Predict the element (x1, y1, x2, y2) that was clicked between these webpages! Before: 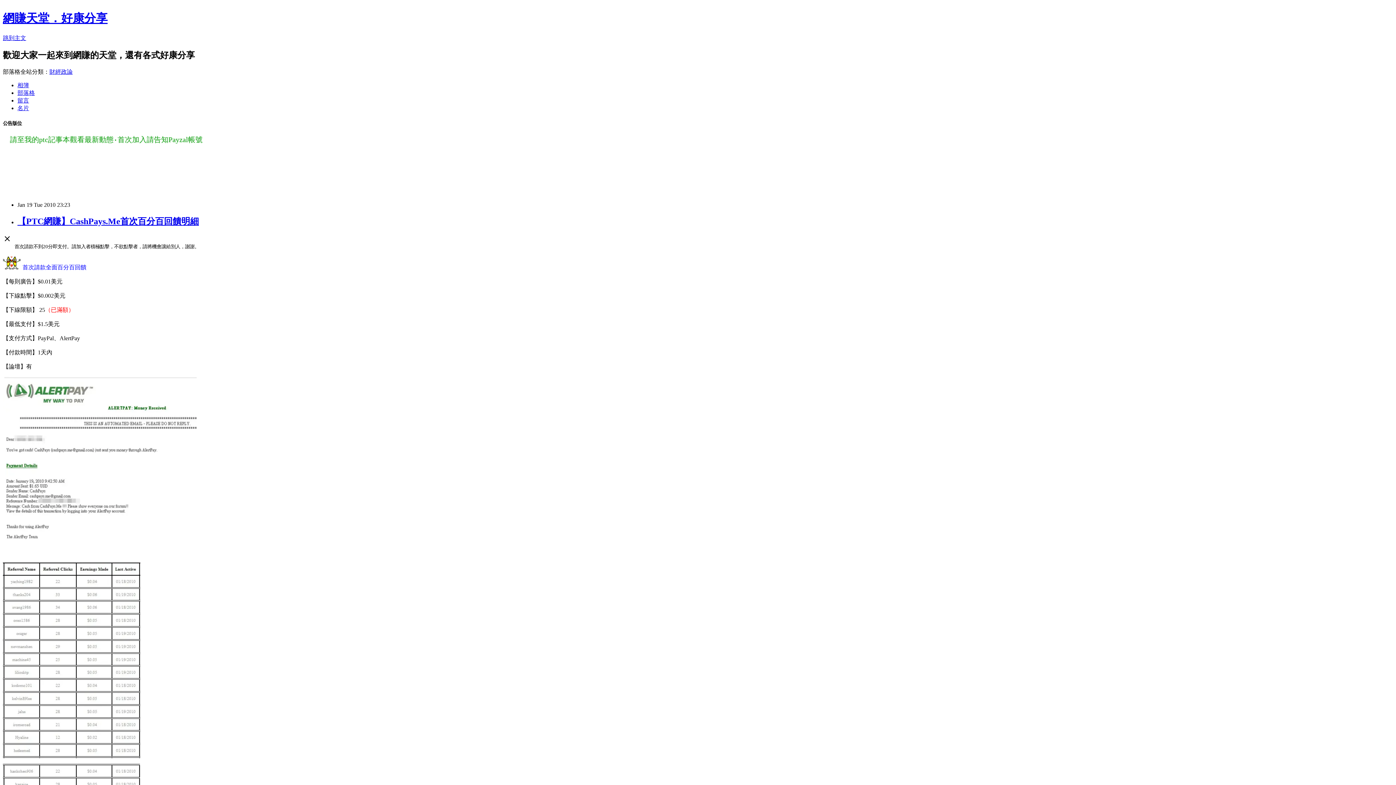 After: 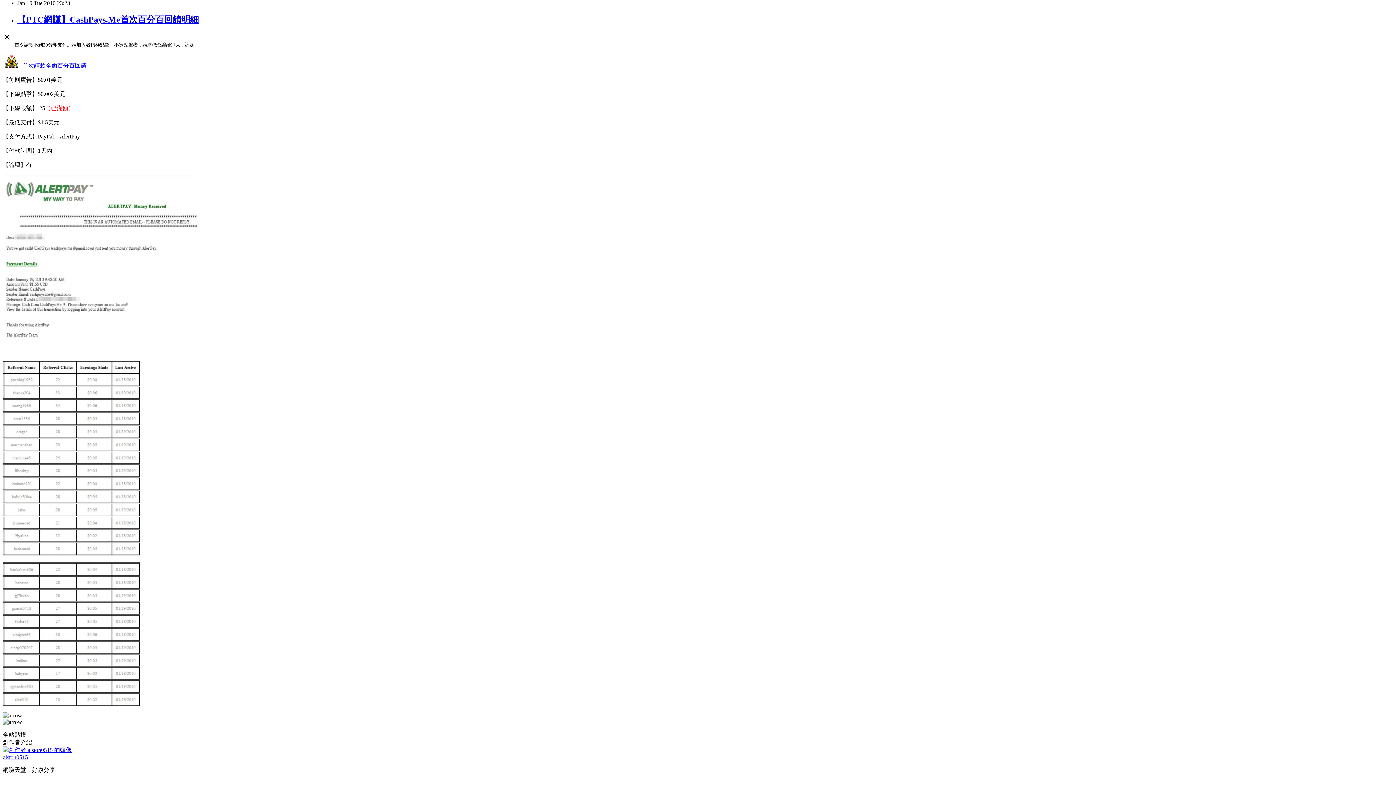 Action: label: 跳到主文 bbox: (2, 34, 26, 41)